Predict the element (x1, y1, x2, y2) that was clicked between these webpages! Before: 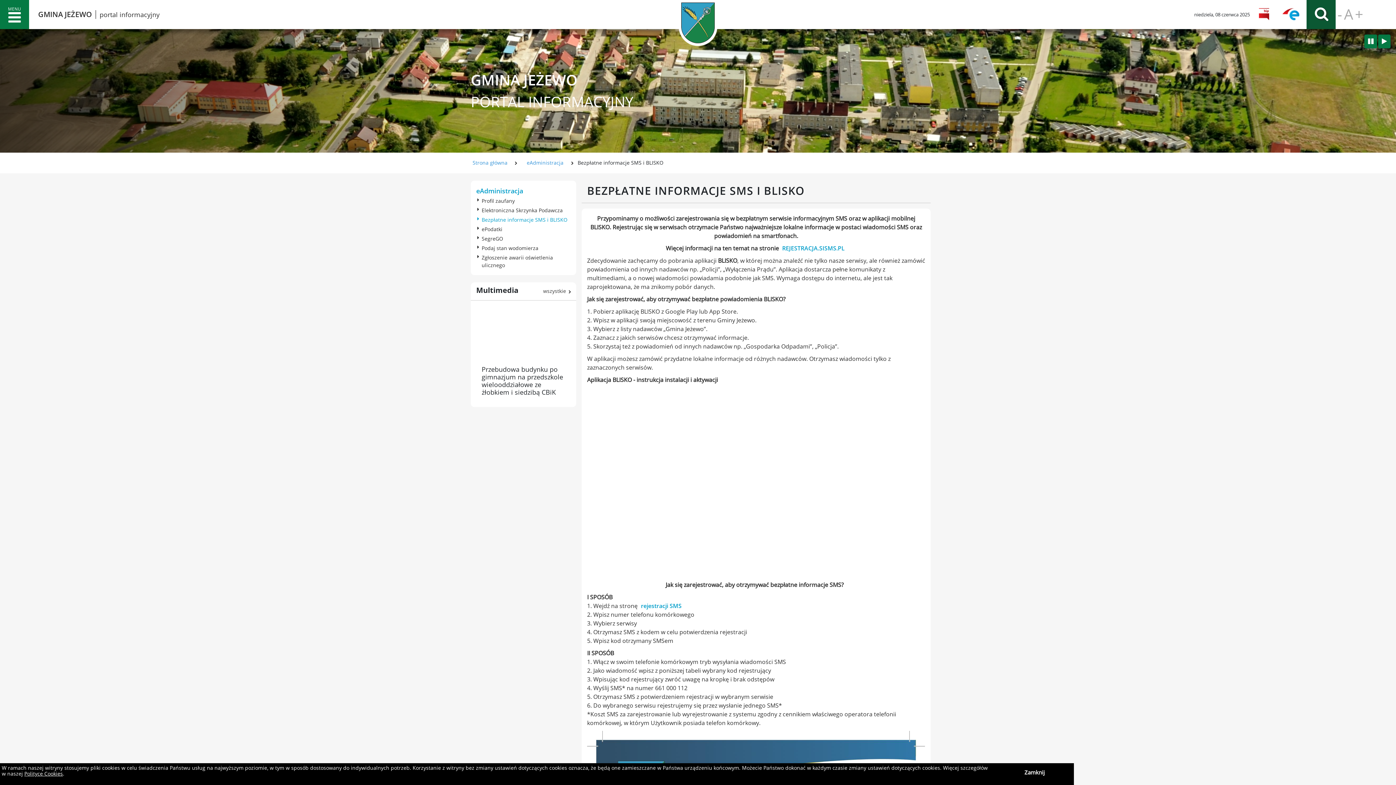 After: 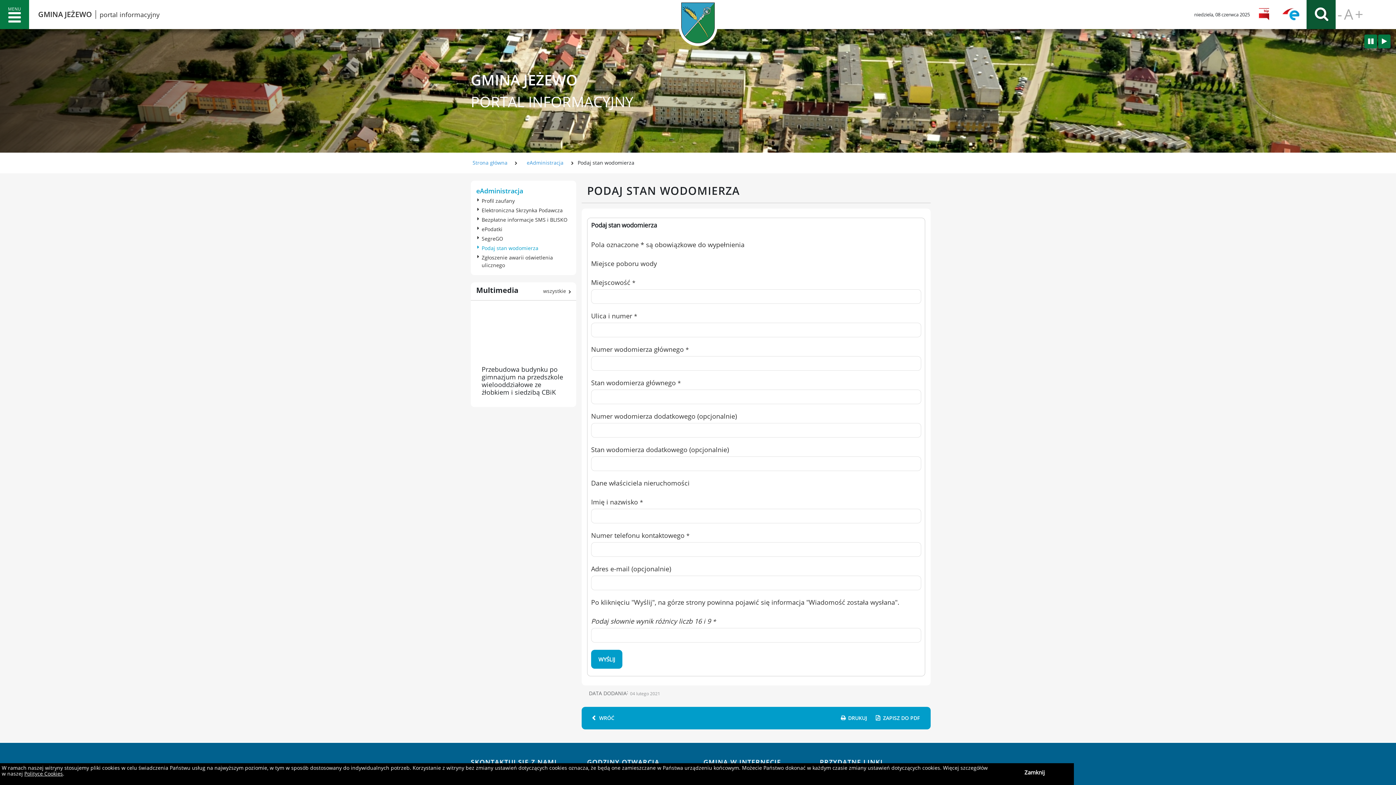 Action: label: Podaj stan wodomierza bbox: (480, 242, 540, 253)